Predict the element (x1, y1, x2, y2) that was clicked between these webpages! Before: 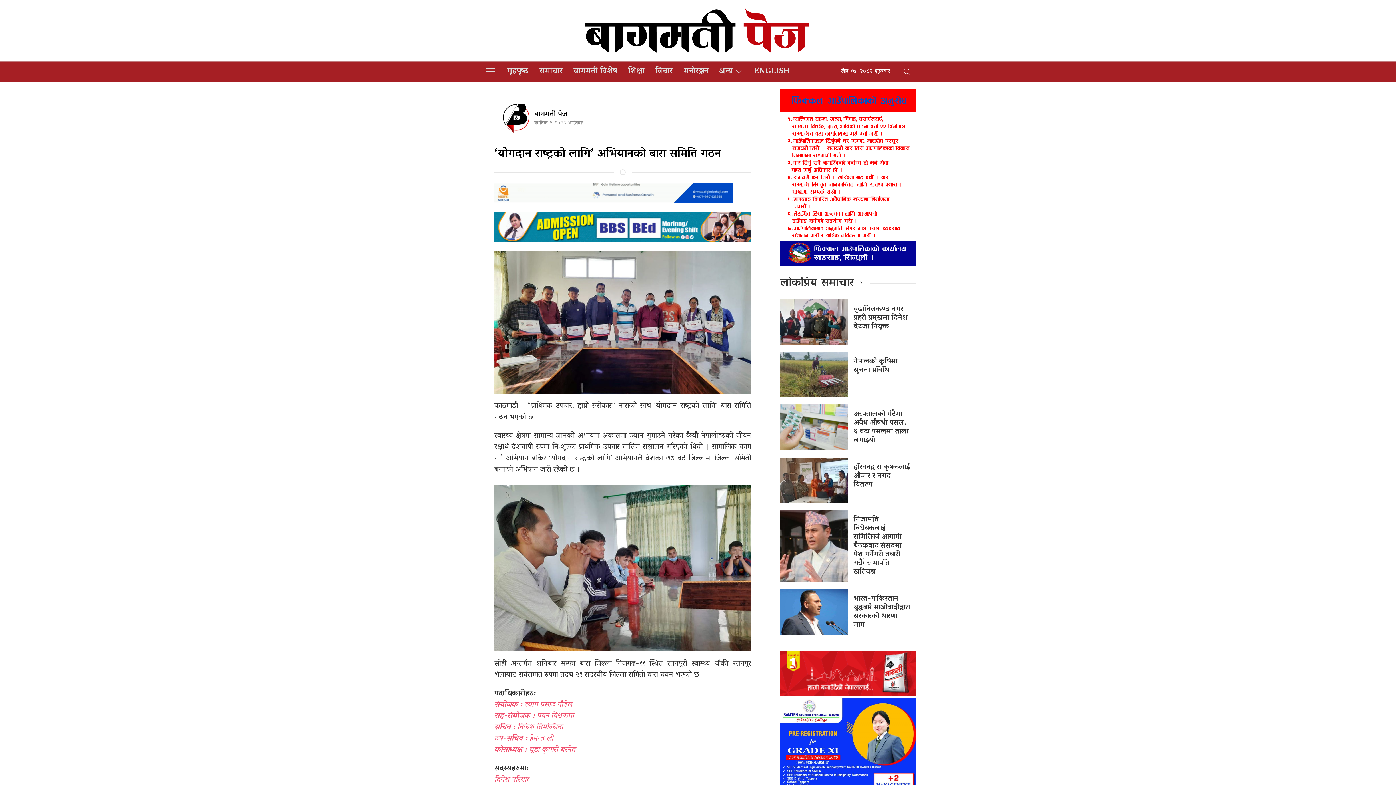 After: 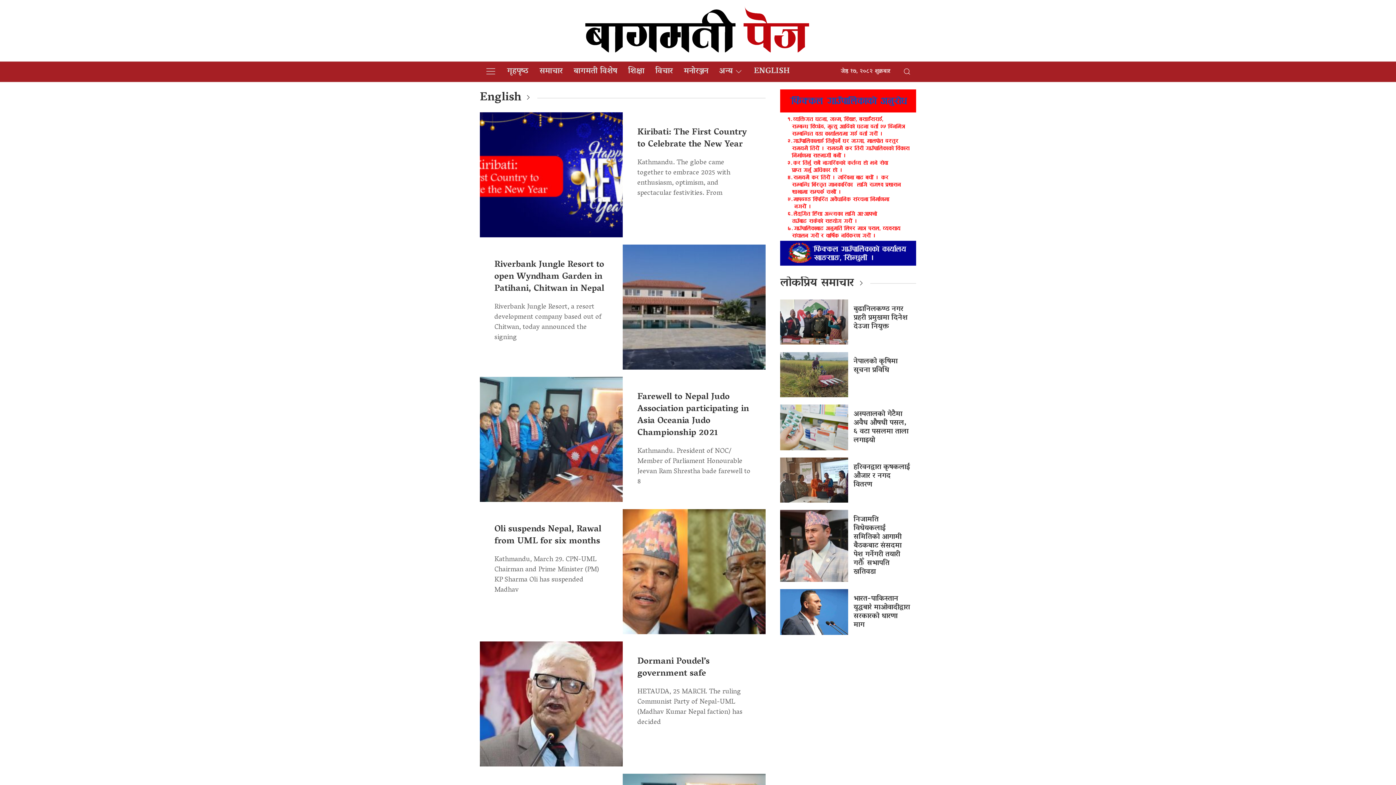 Action: label: ENGLISH bbox: (748, 61, 795, 81)